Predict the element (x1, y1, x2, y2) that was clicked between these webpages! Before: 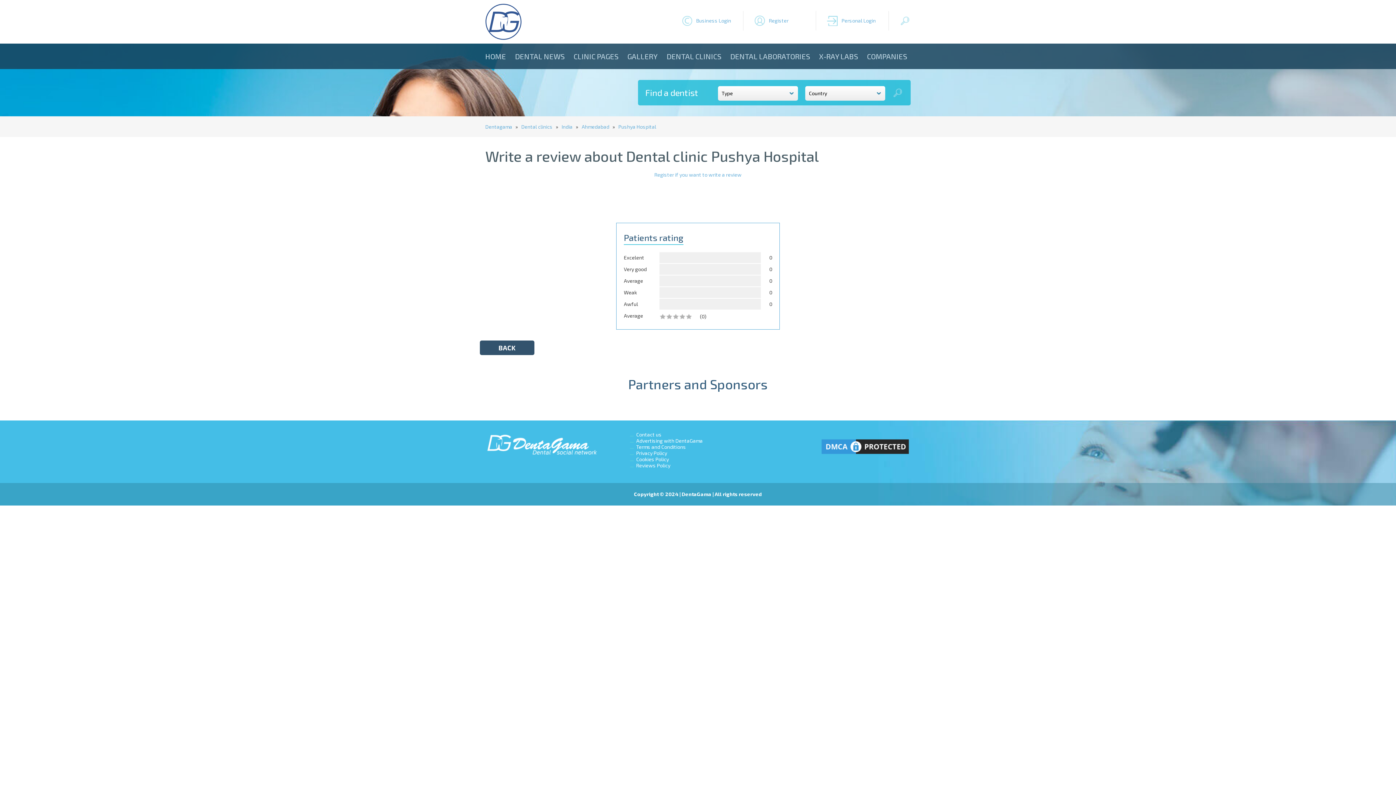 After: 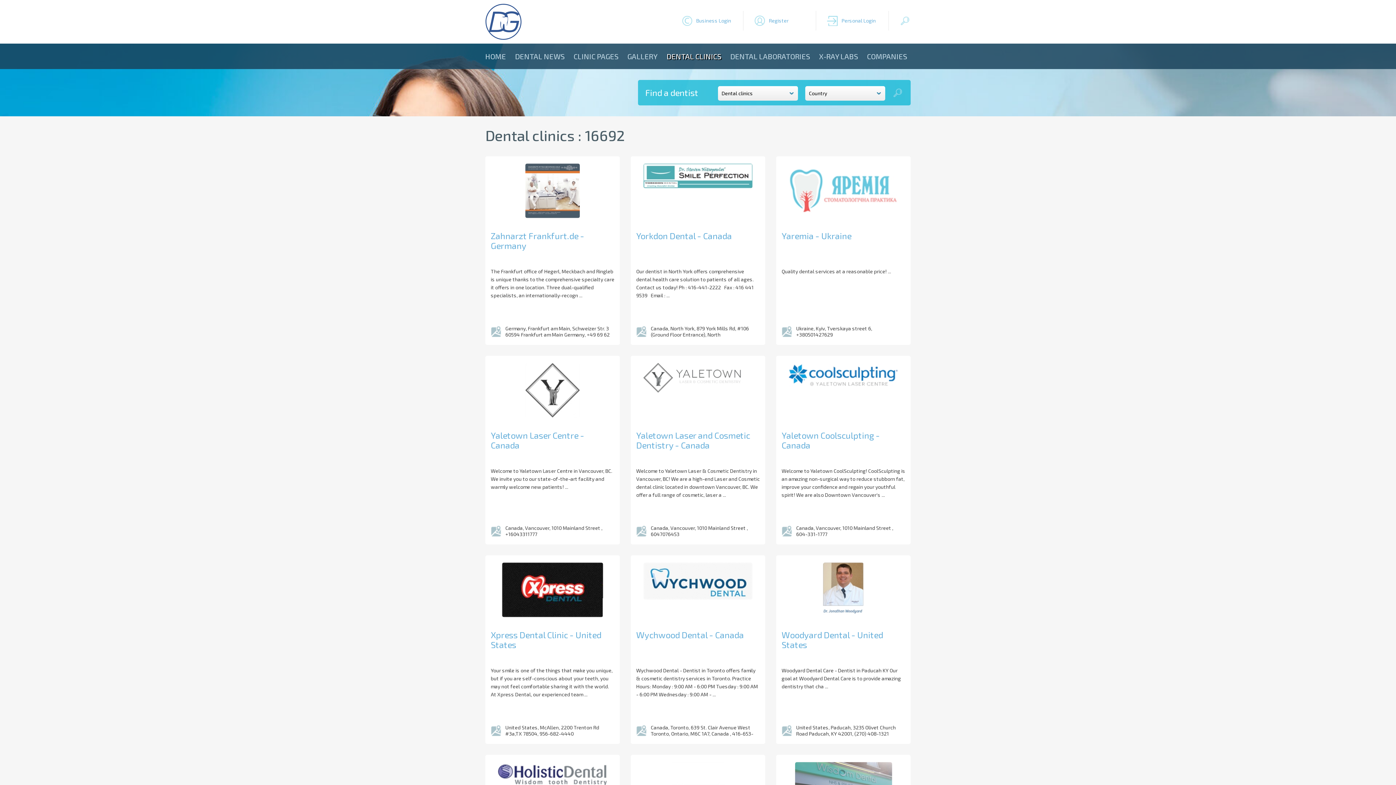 Action: bbox: (521, 123, 552, 129) label: Dental clinics